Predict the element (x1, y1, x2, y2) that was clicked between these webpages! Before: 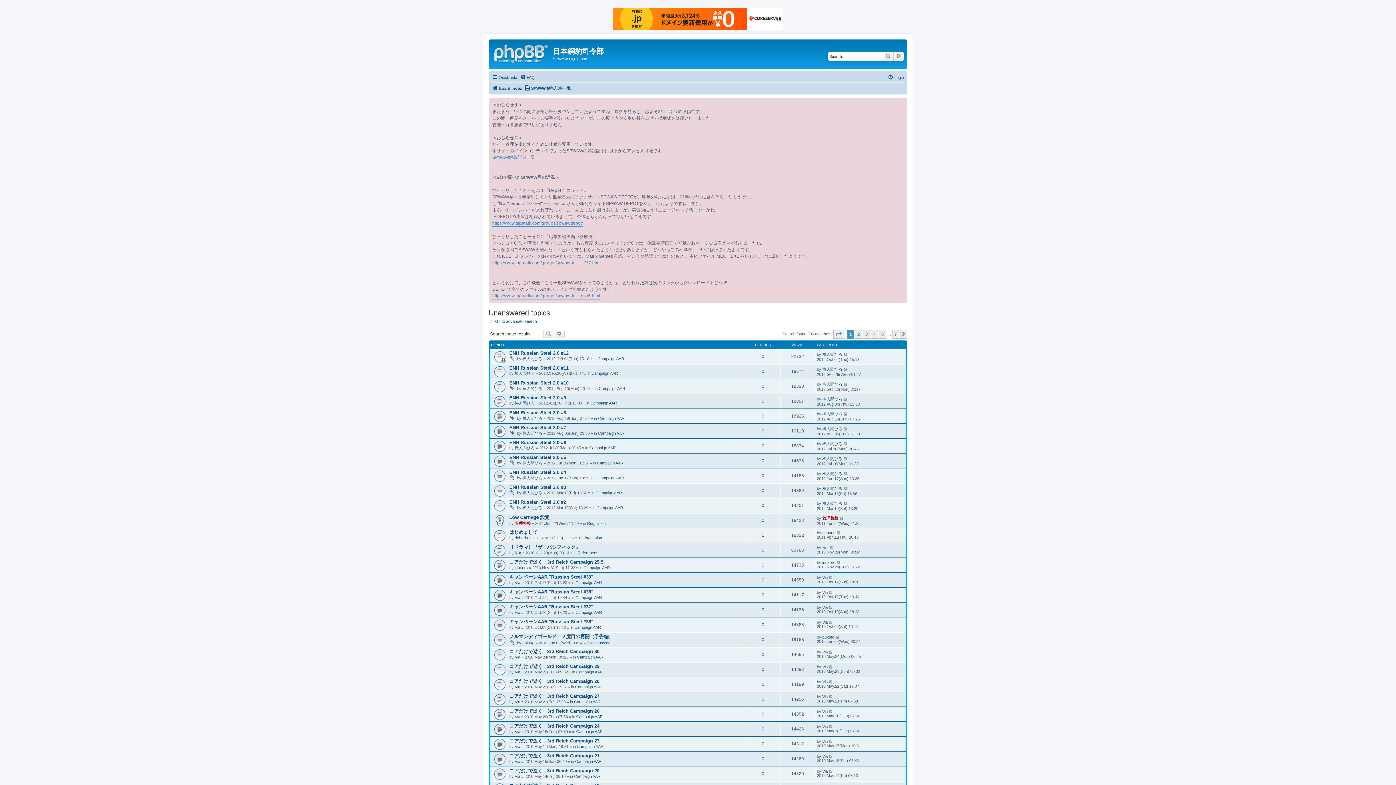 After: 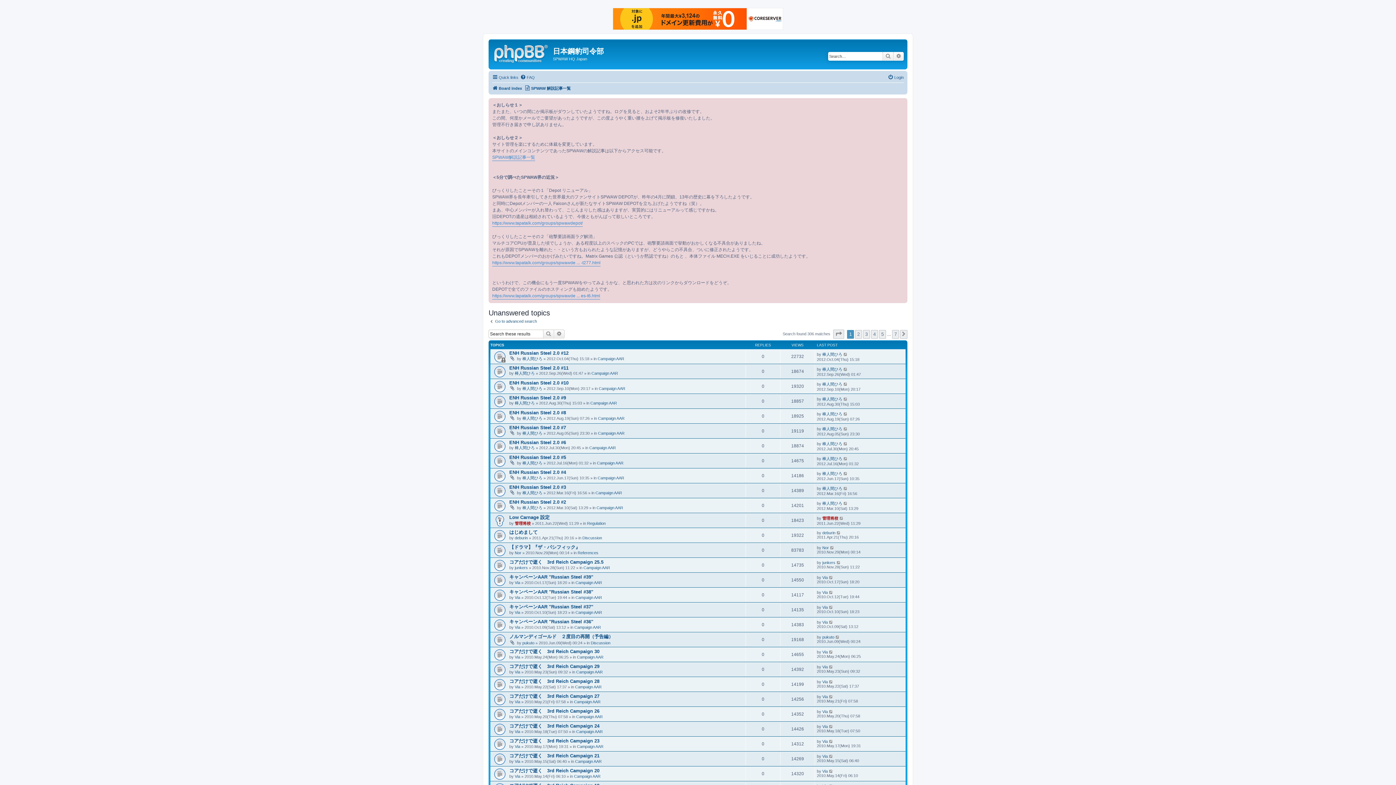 Action: label: Search bbox: (543, 329, 554, 338)